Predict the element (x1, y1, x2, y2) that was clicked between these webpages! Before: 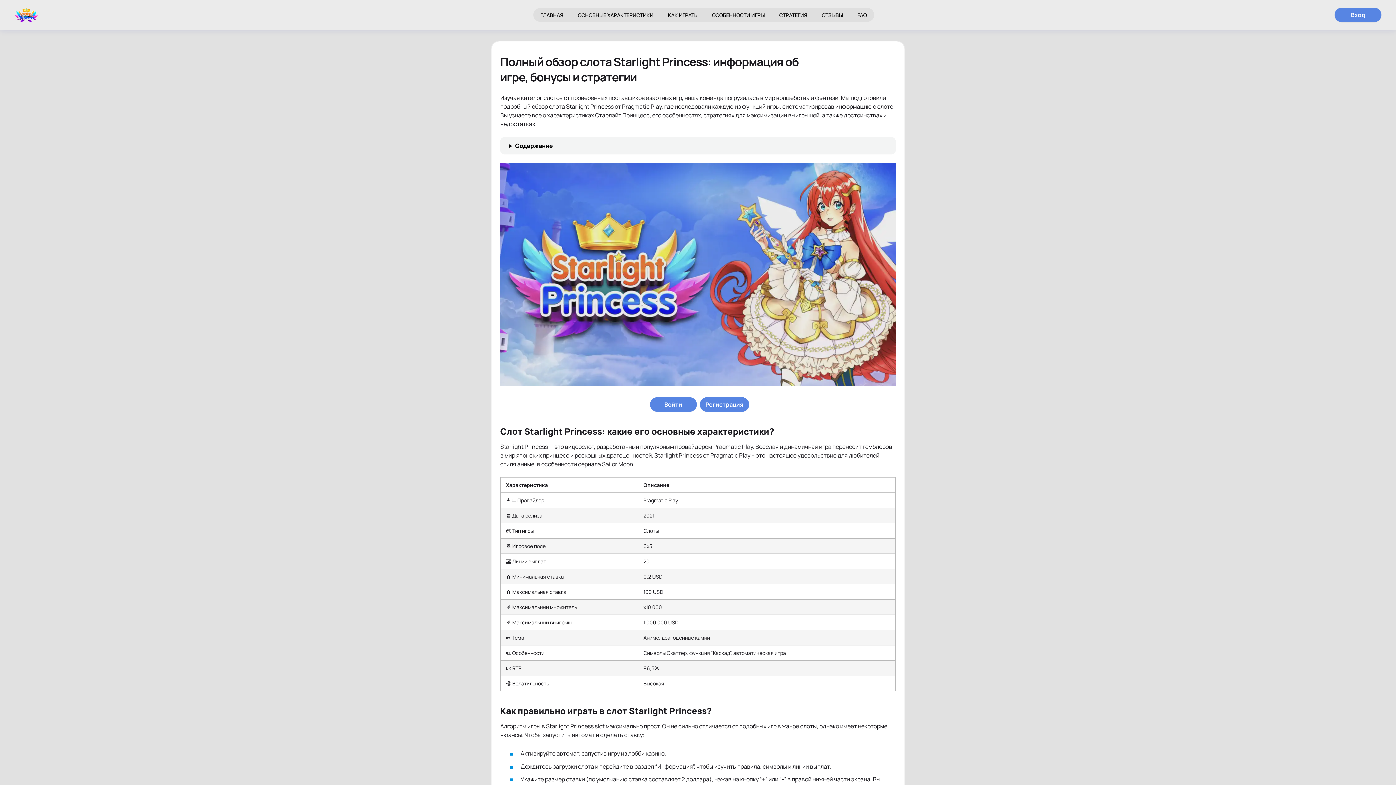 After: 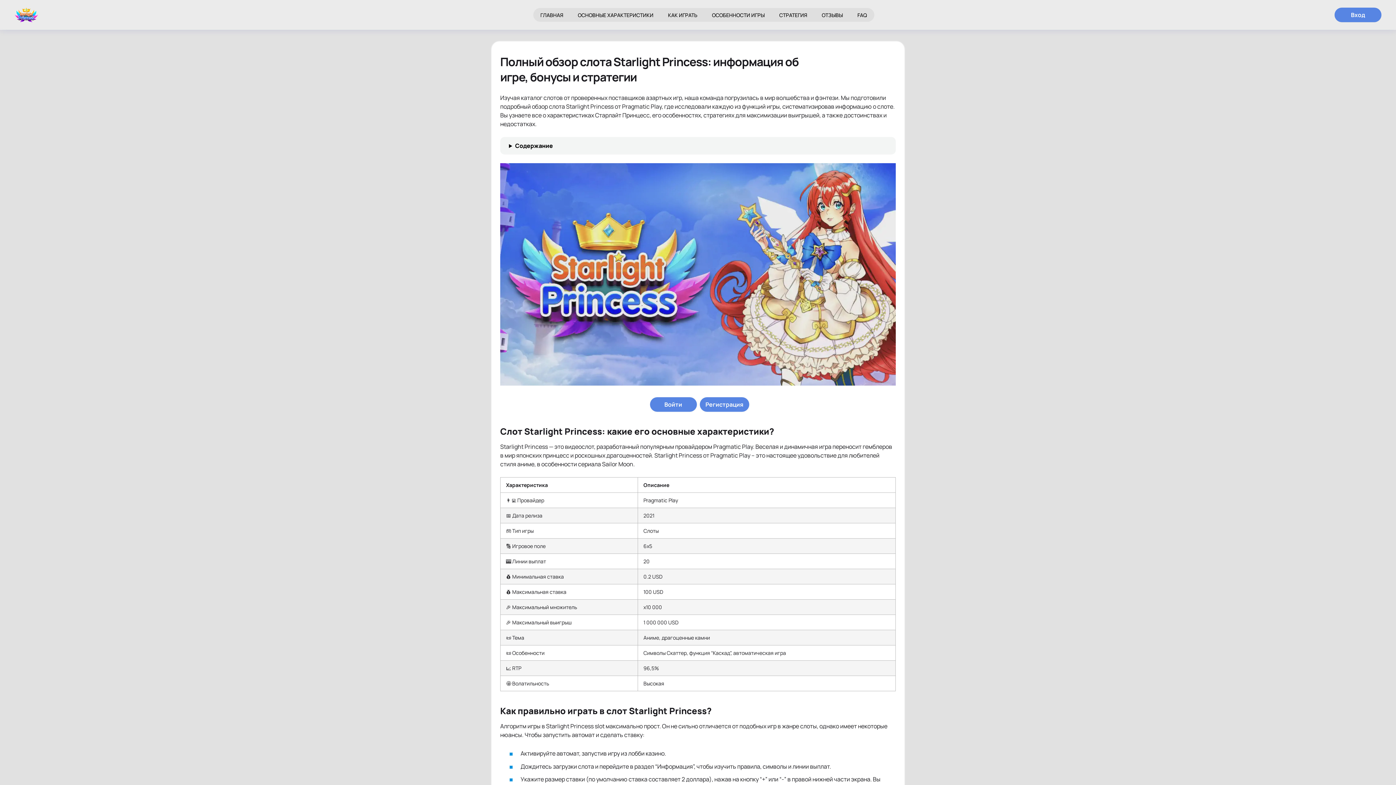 Action: bbox: (533, 8, 570, 21) label: ГЛАВНАЯ